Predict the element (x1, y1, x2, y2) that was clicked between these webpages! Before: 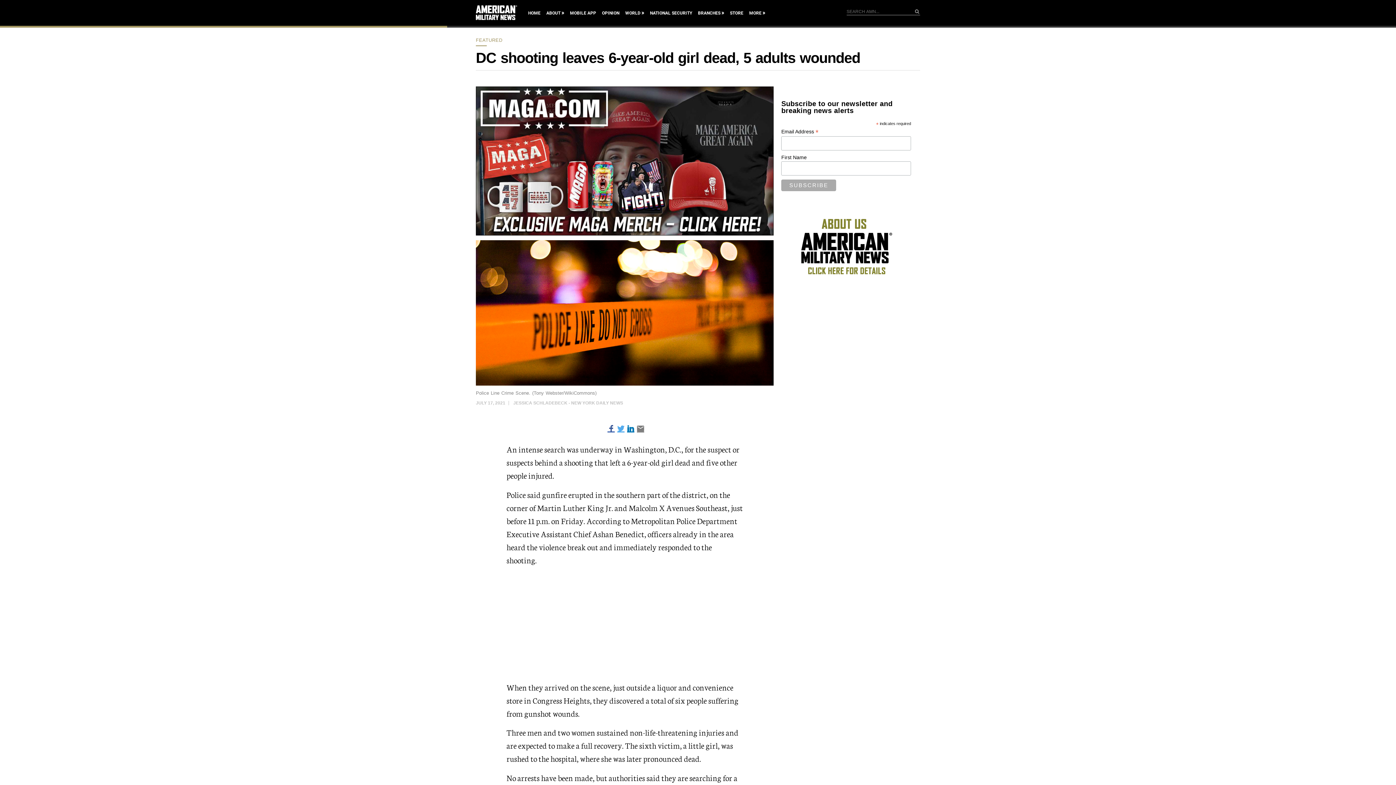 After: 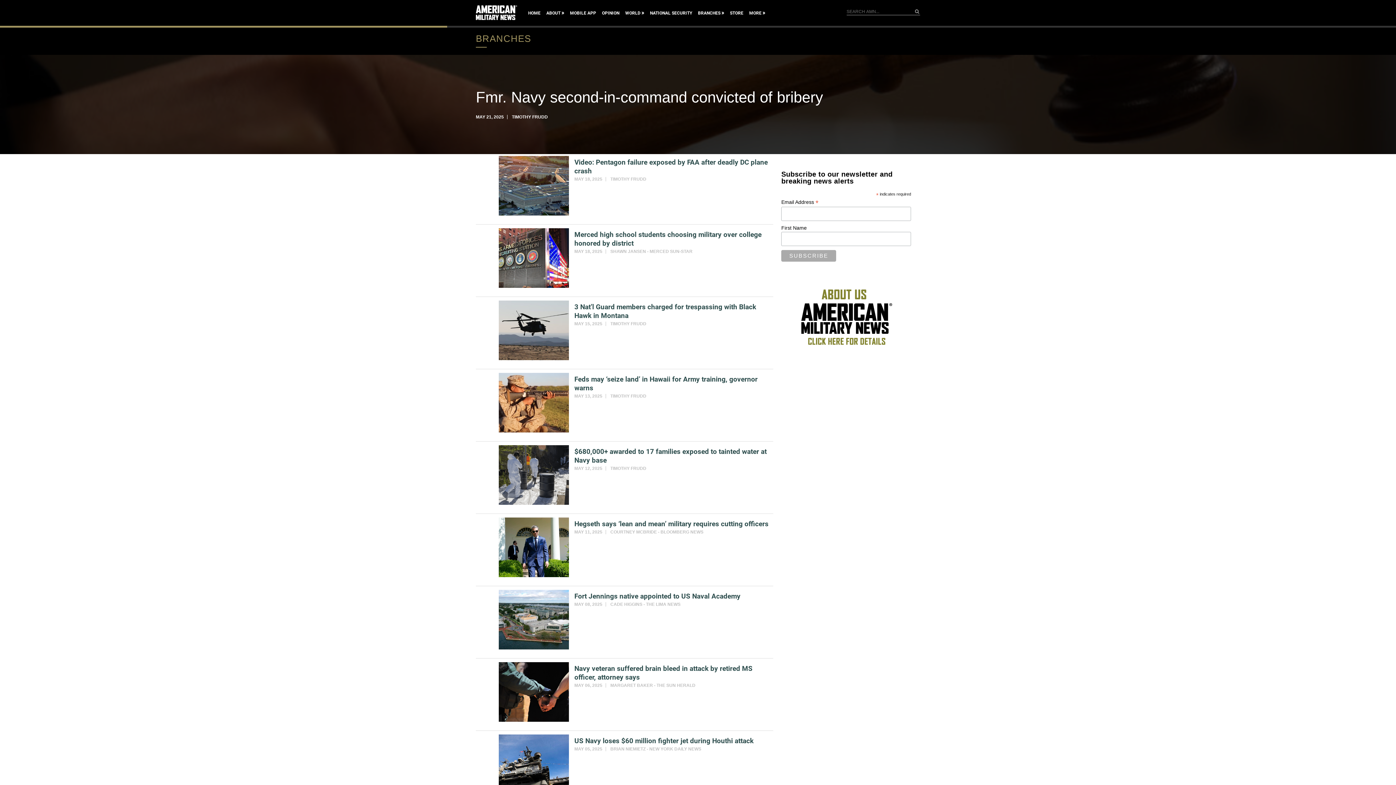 Action: bbox: (698, 9, 724, 17) label: BRANCHES